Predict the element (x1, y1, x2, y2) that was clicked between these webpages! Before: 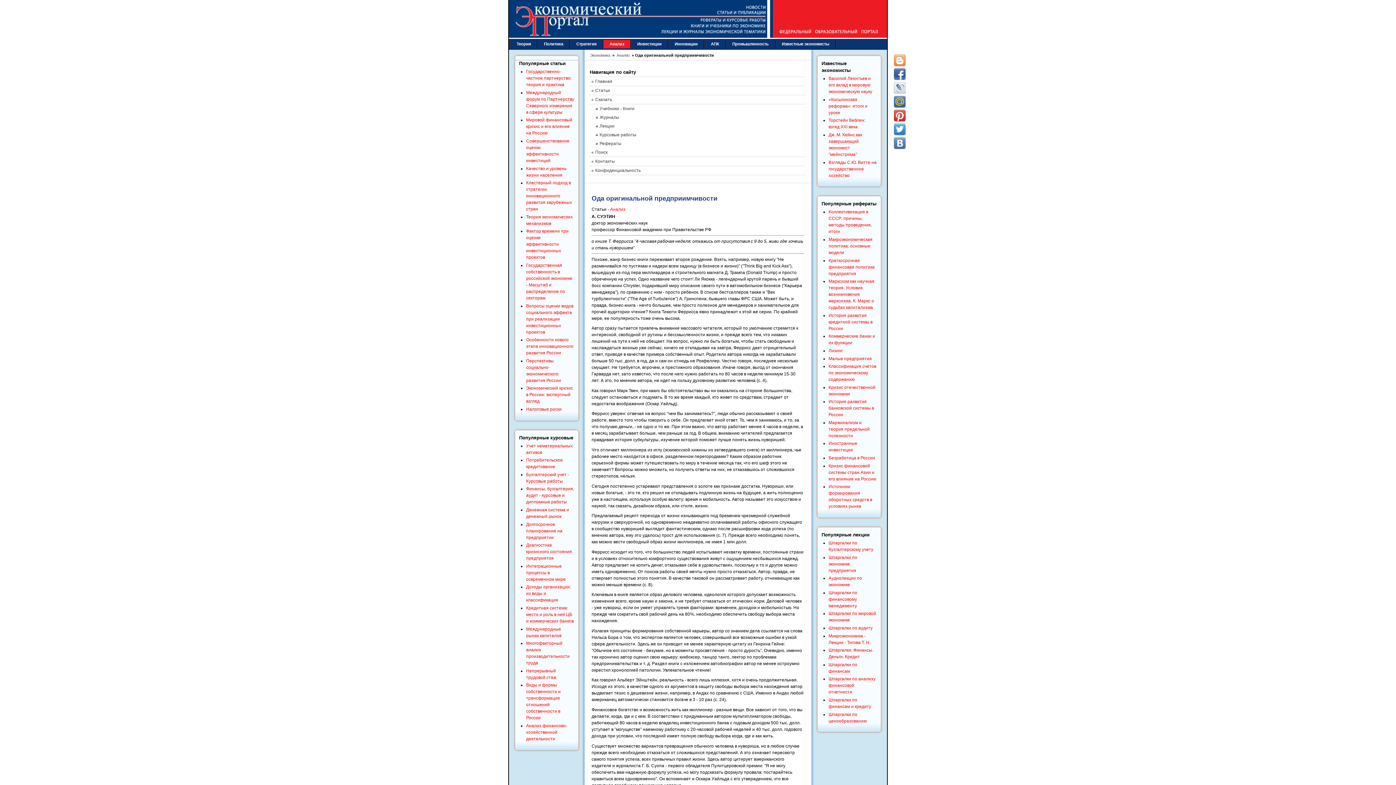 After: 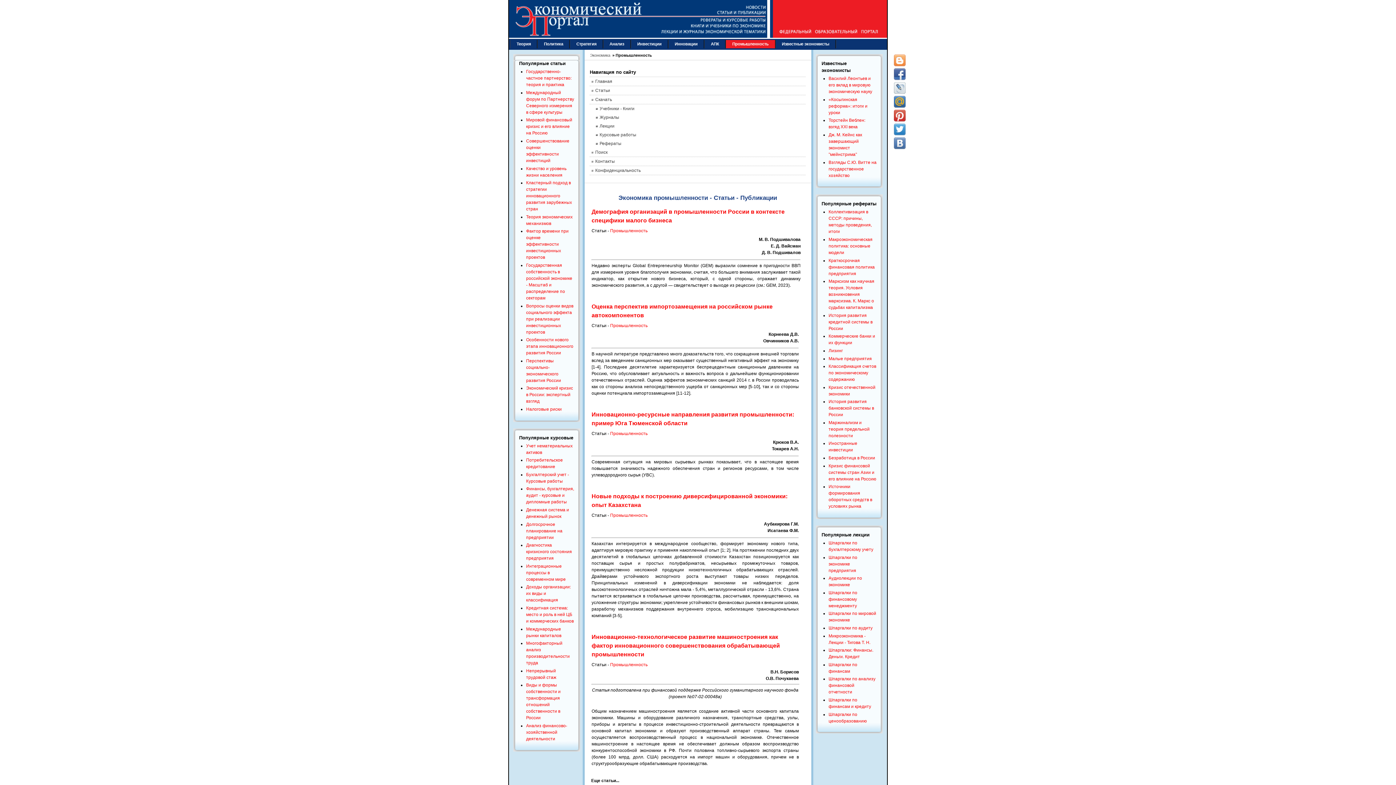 Action: bbox: (725, 40, 775, 48) label: Промышленность